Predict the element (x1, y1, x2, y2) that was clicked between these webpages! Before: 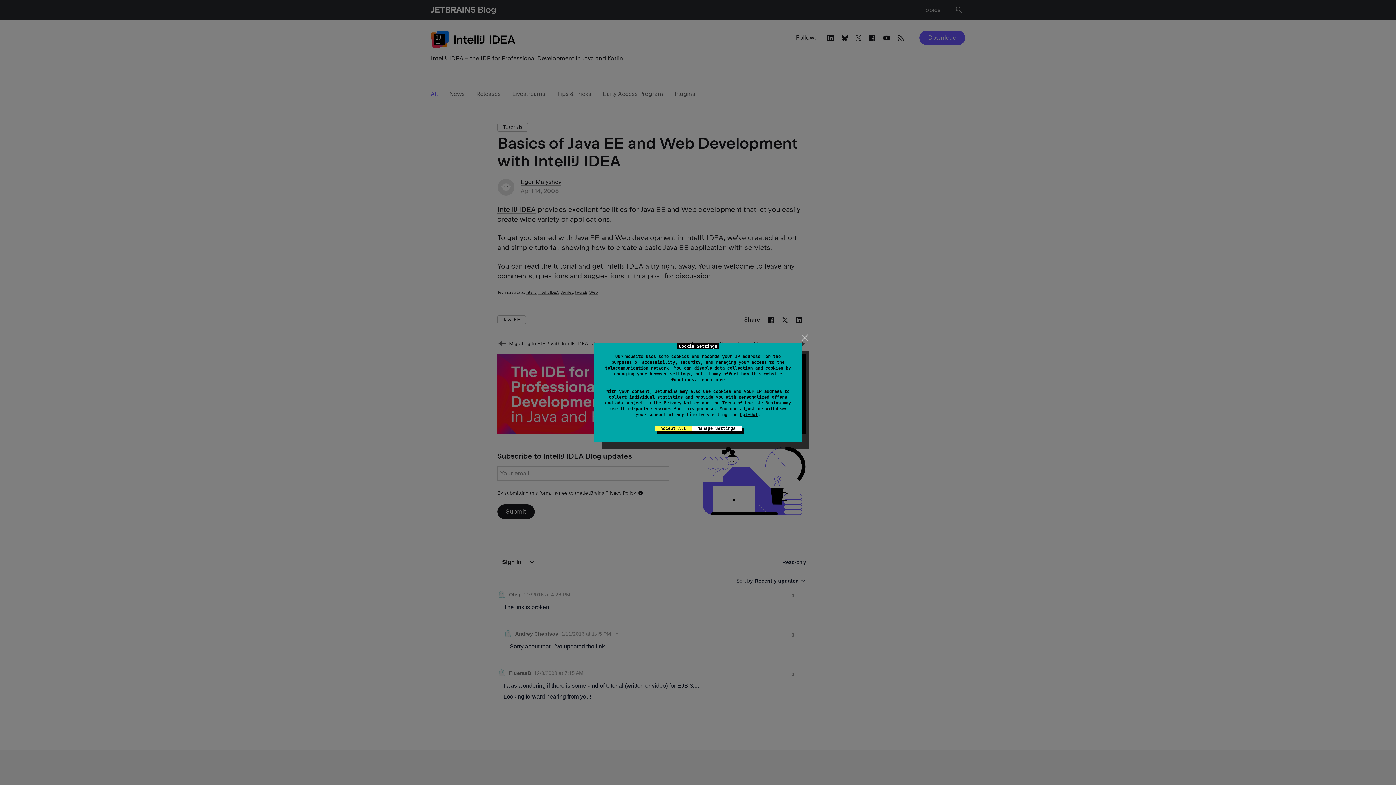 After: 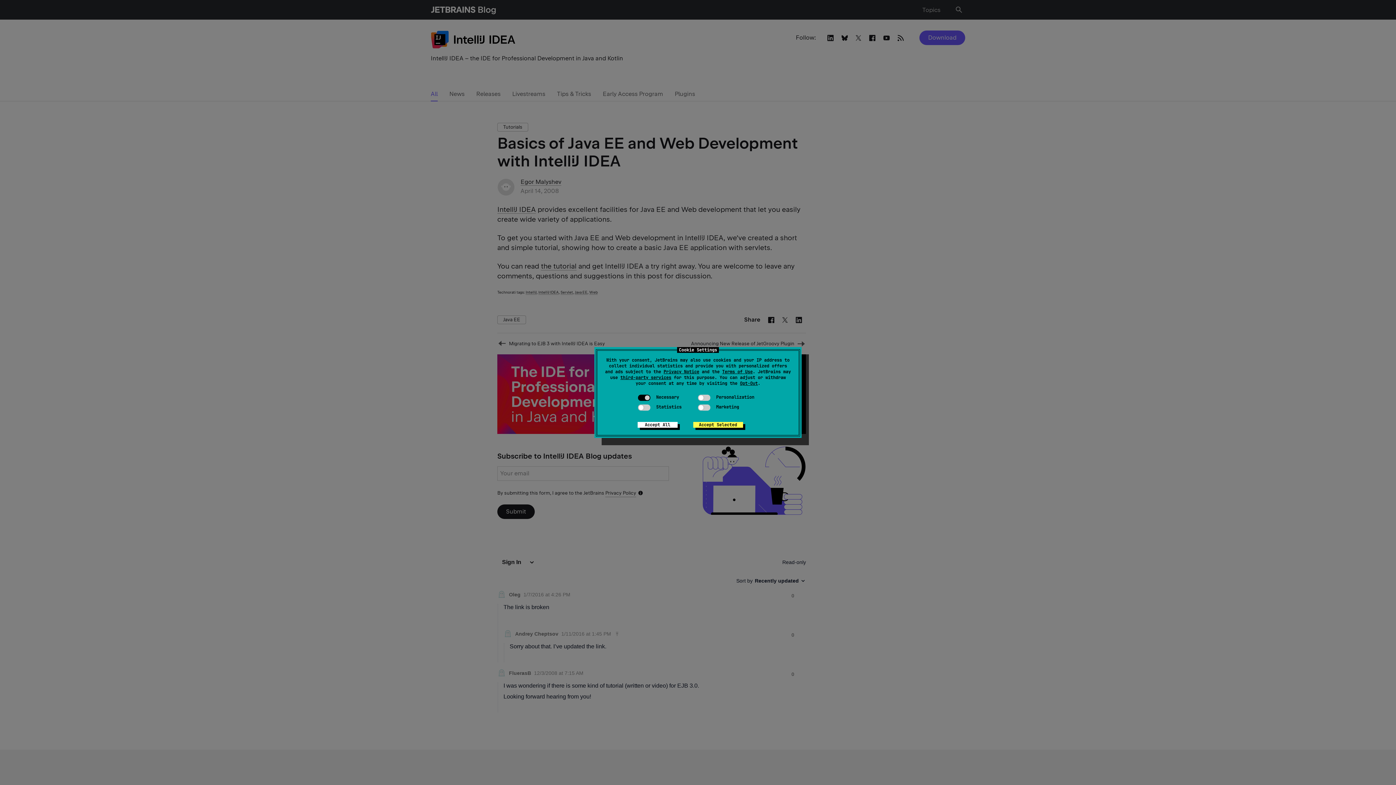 Action: label: Manage Settings bbox: (691, 425, 741, 431)